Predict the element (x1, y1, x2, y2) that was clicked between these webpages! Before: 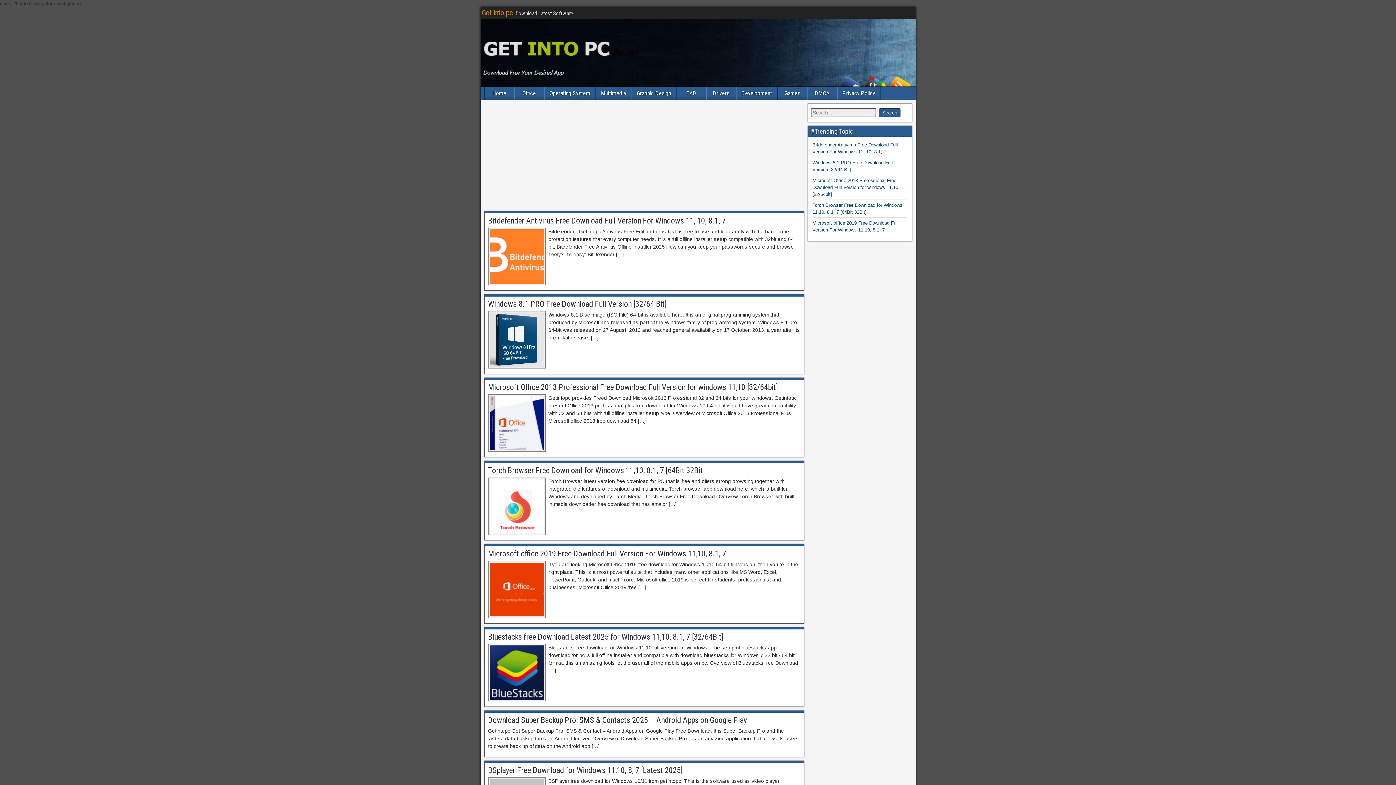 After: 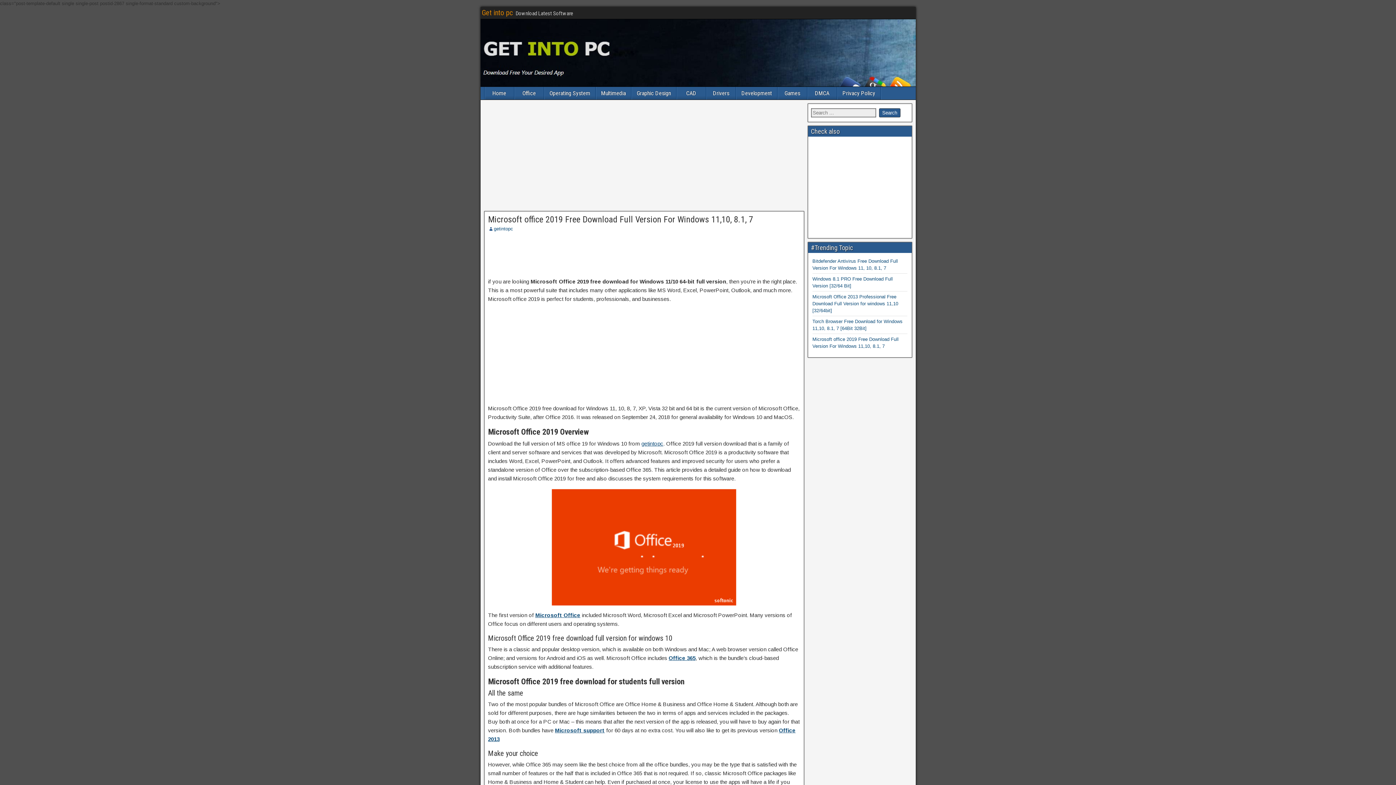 Action: bbox: (488, 560, 545, 618)